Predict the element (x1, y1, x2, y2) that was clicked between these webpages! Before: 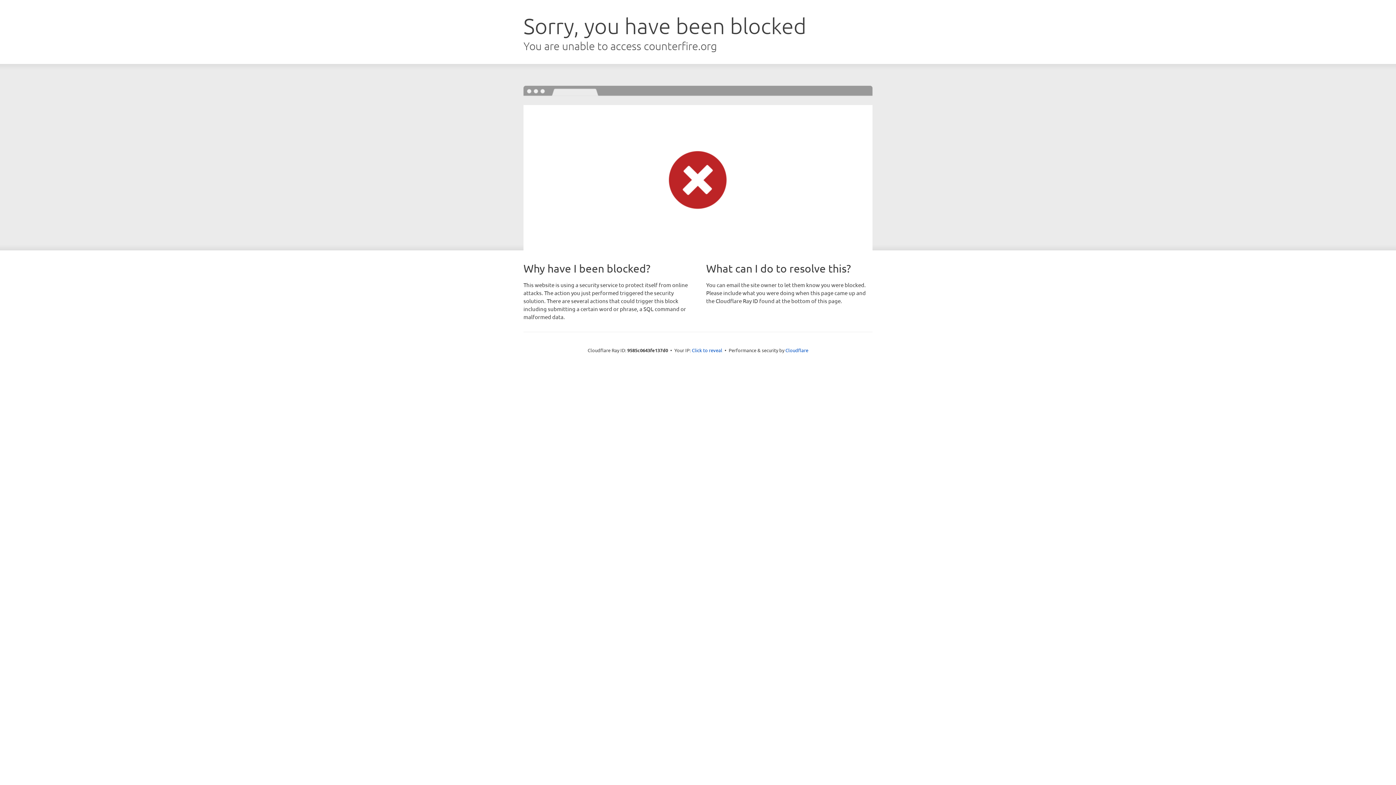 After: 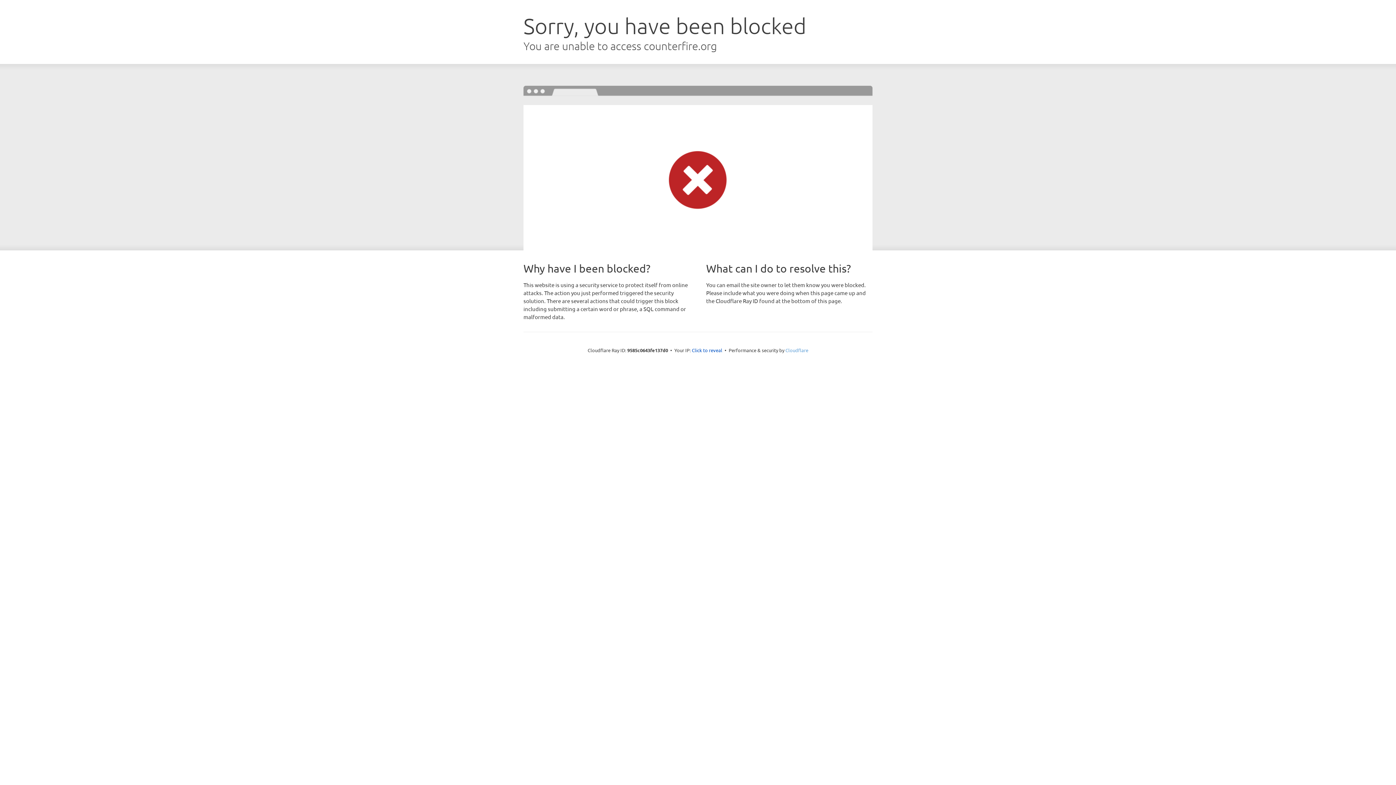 Action: label: Cloudflare bbox: (785, 347, 808, 353)